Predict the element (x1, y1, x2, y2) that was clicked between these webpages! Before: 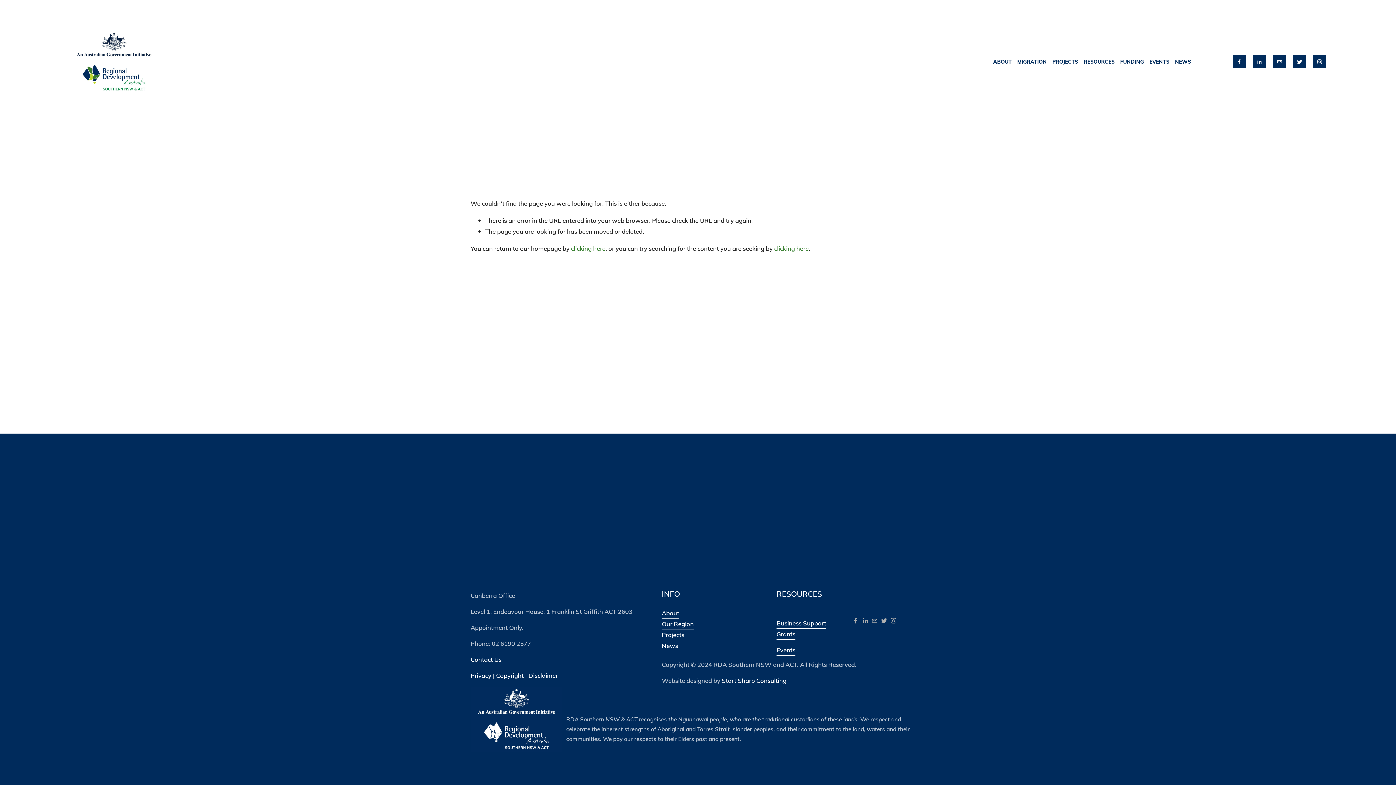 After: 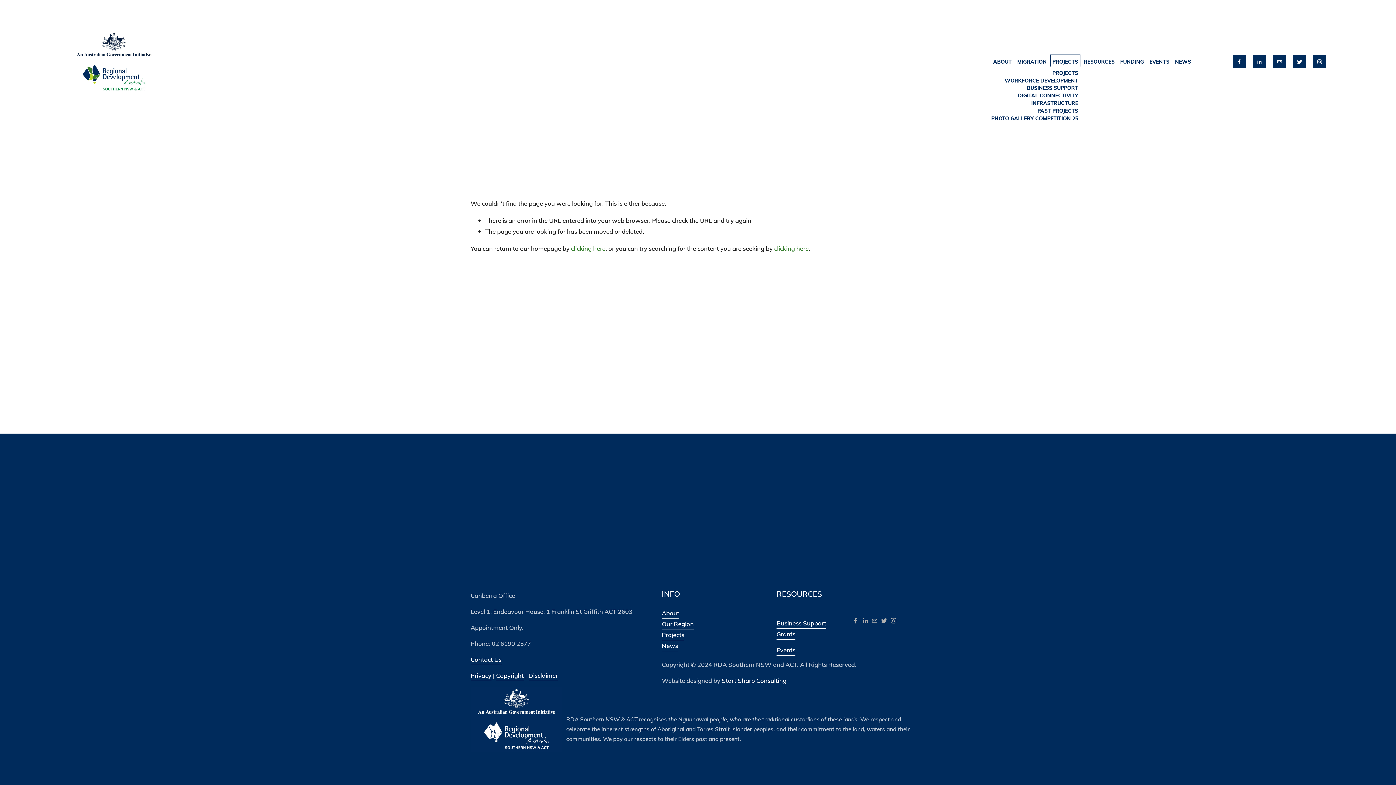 Action: label: folder dropdown bbox: (1052, 56, 1078, 66)